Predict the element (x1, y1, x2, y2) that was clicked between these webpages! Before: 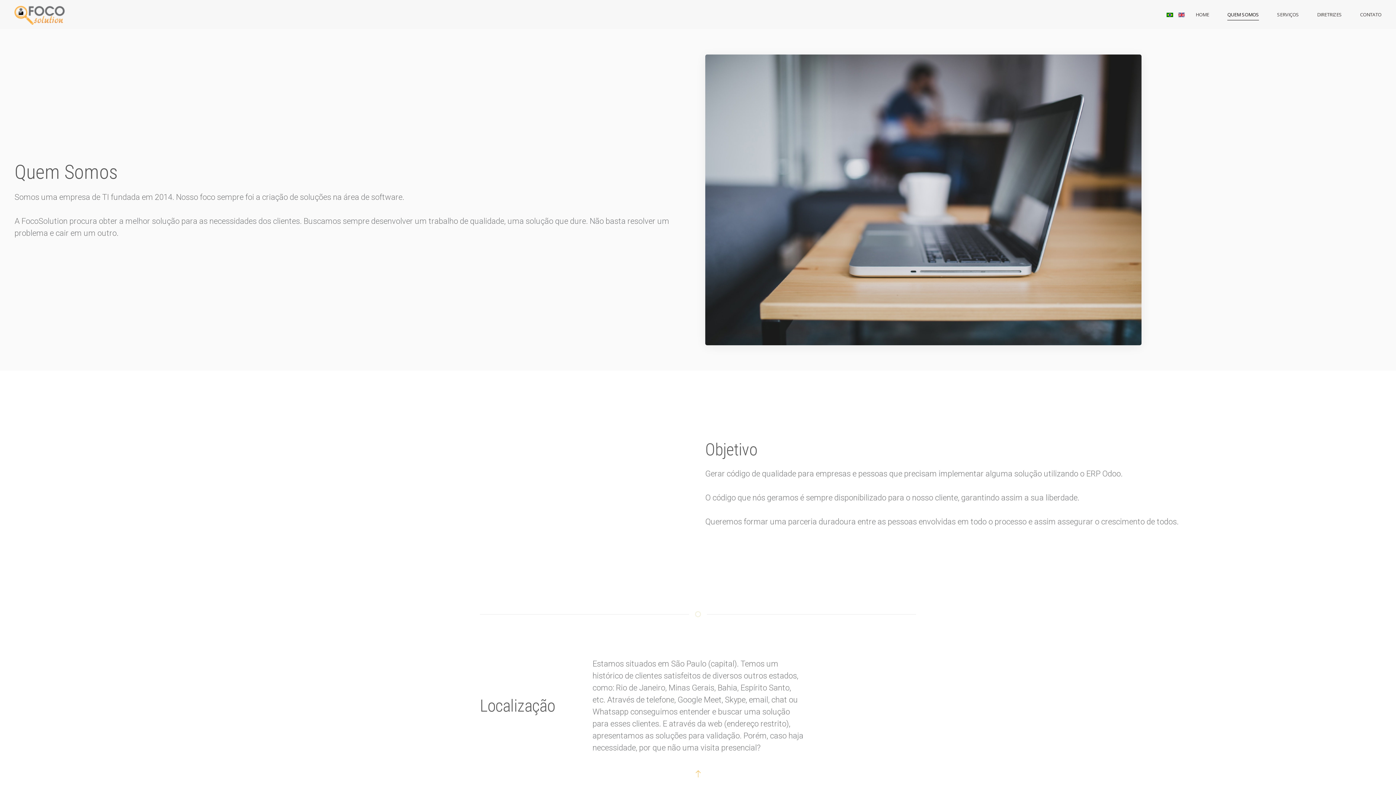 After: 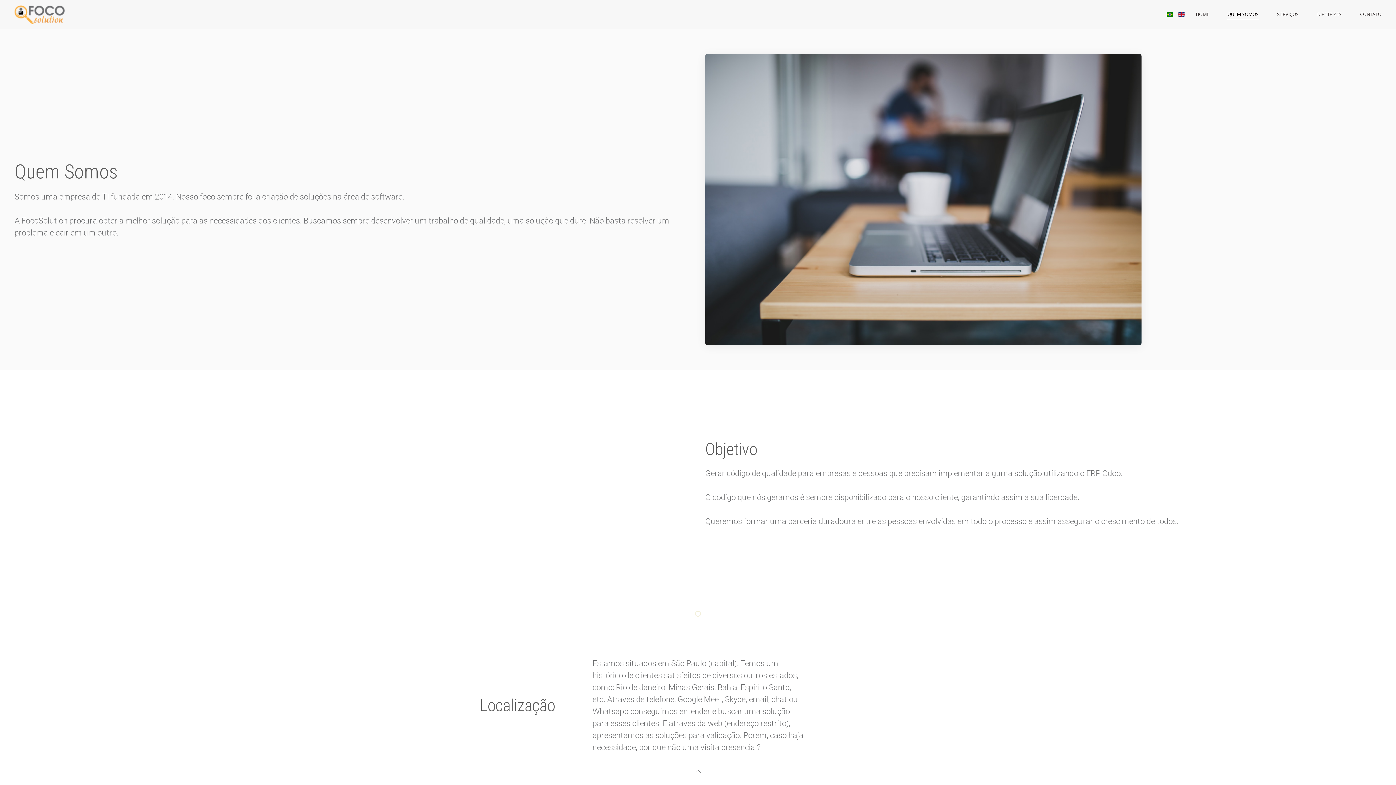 Action: bbox: (693, 768, 702, 779)